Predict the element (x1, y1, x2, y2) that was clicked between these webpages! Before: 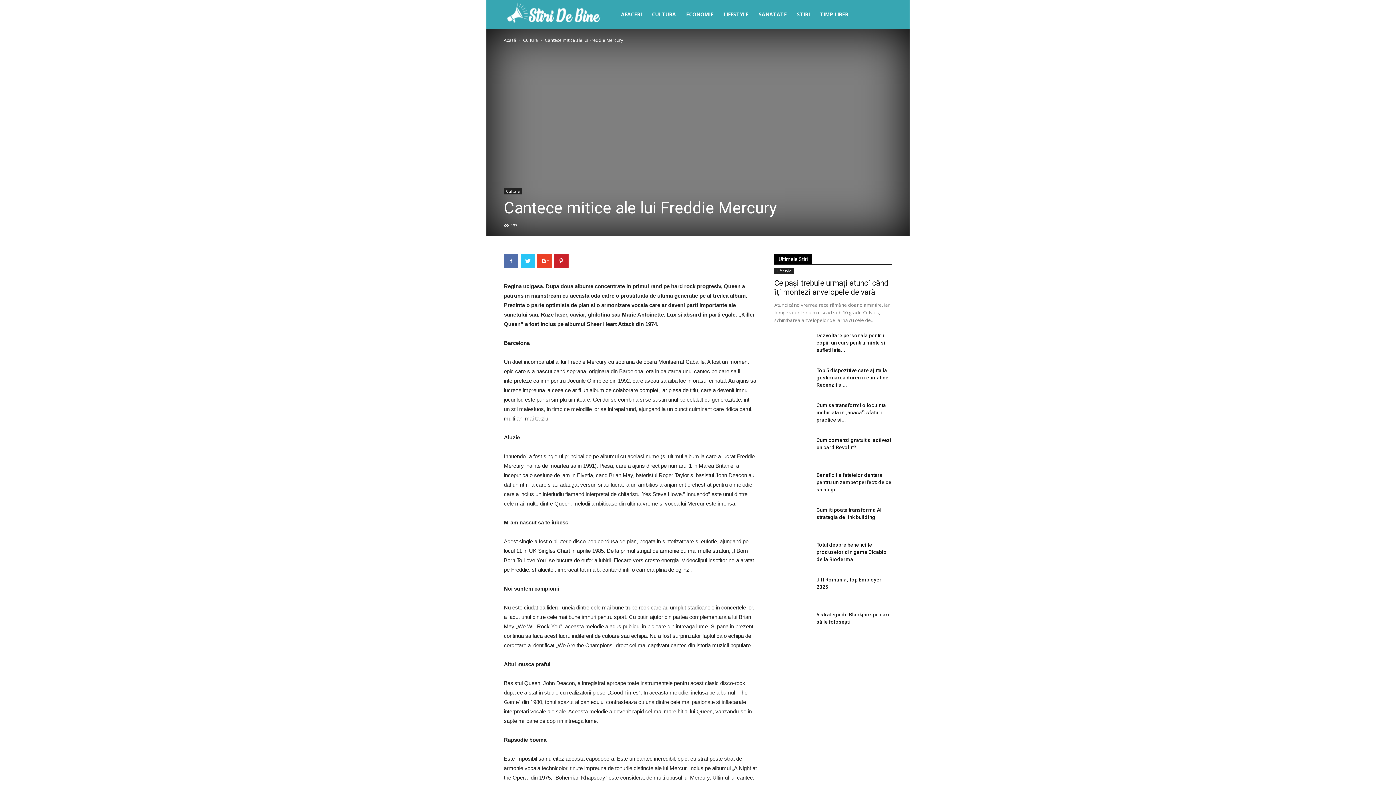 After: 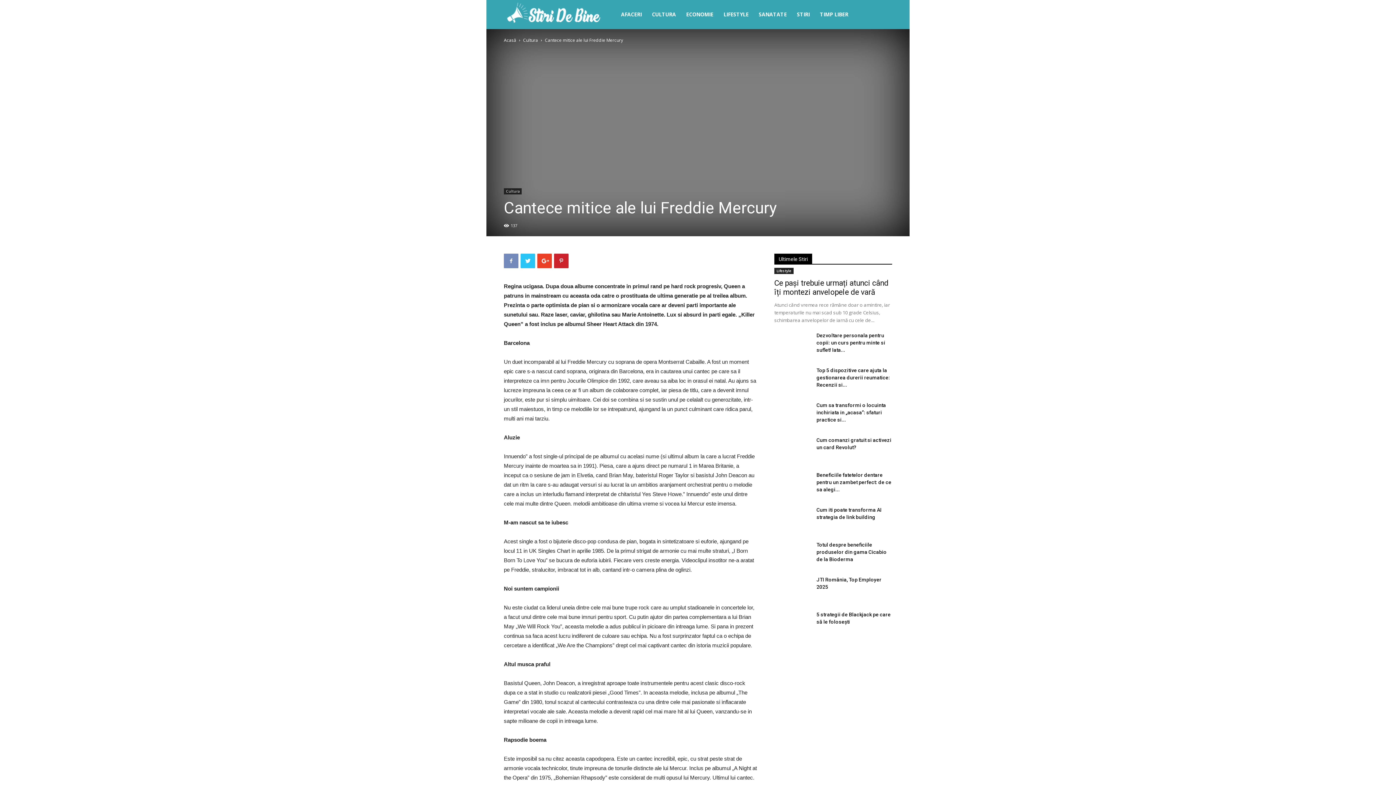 Action: bbox: (504, 253, 518, 268)